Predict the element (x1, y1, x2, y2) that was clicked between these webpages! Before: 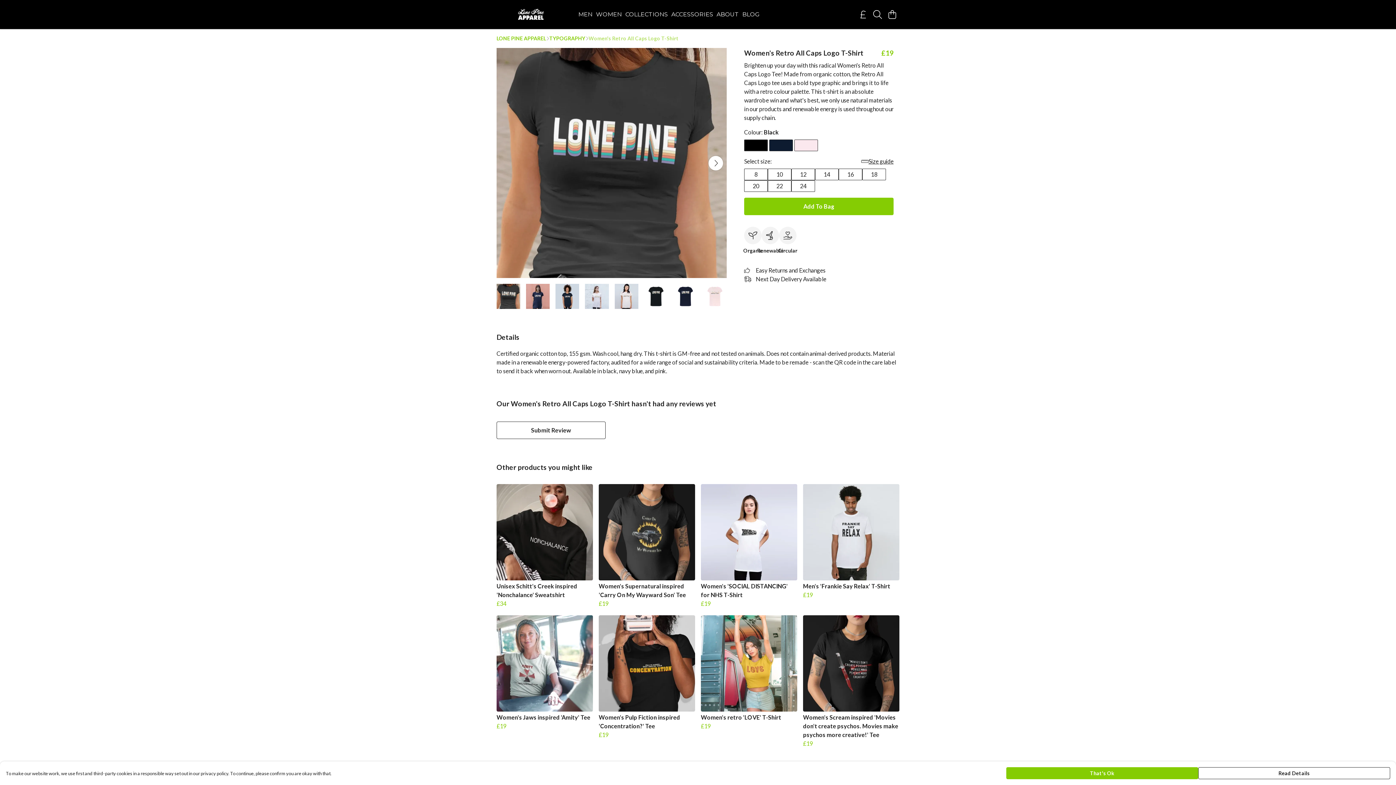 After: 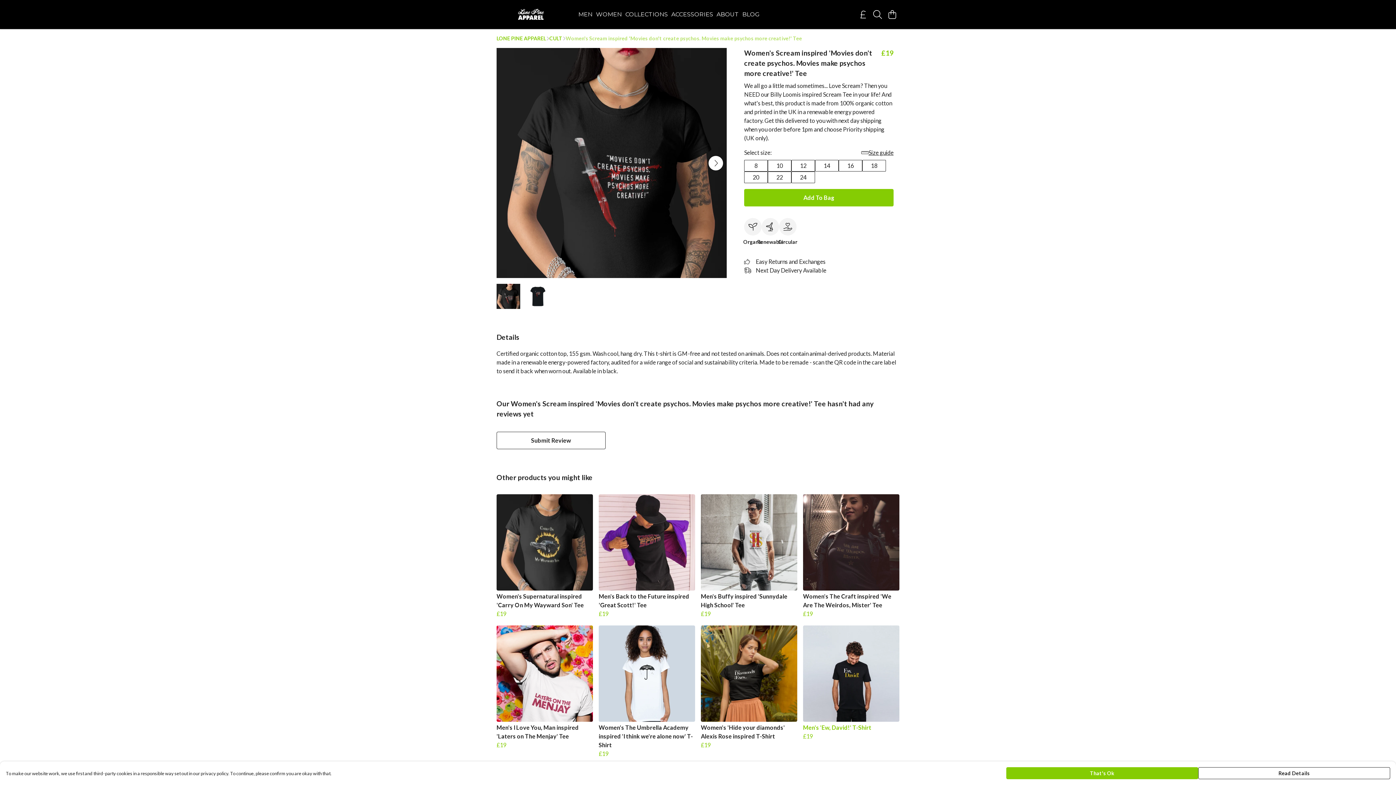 Action: label: Women's Scream inspired 'Movies don't create psychos. Movies make psychos more creative!' Tee bbox: (803, 606, 899, 732)